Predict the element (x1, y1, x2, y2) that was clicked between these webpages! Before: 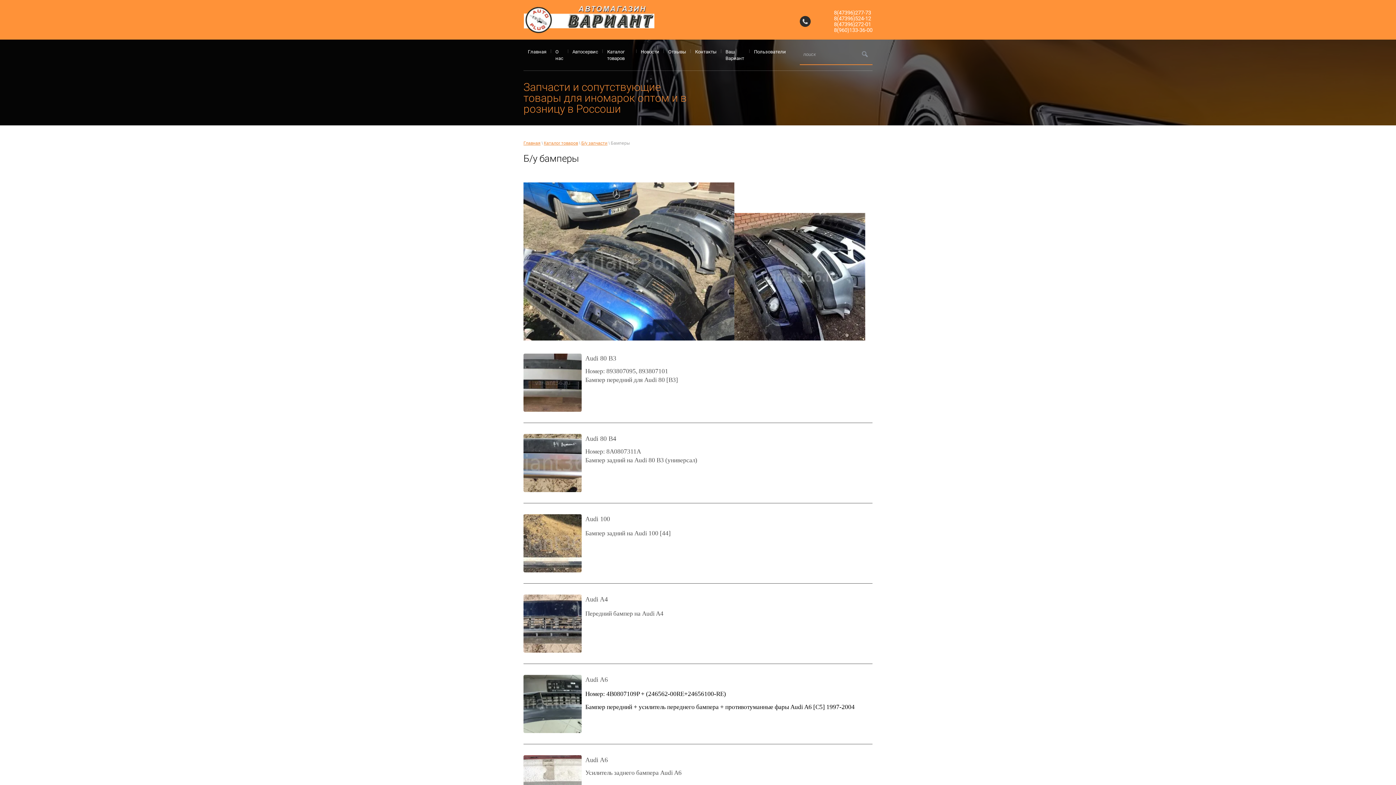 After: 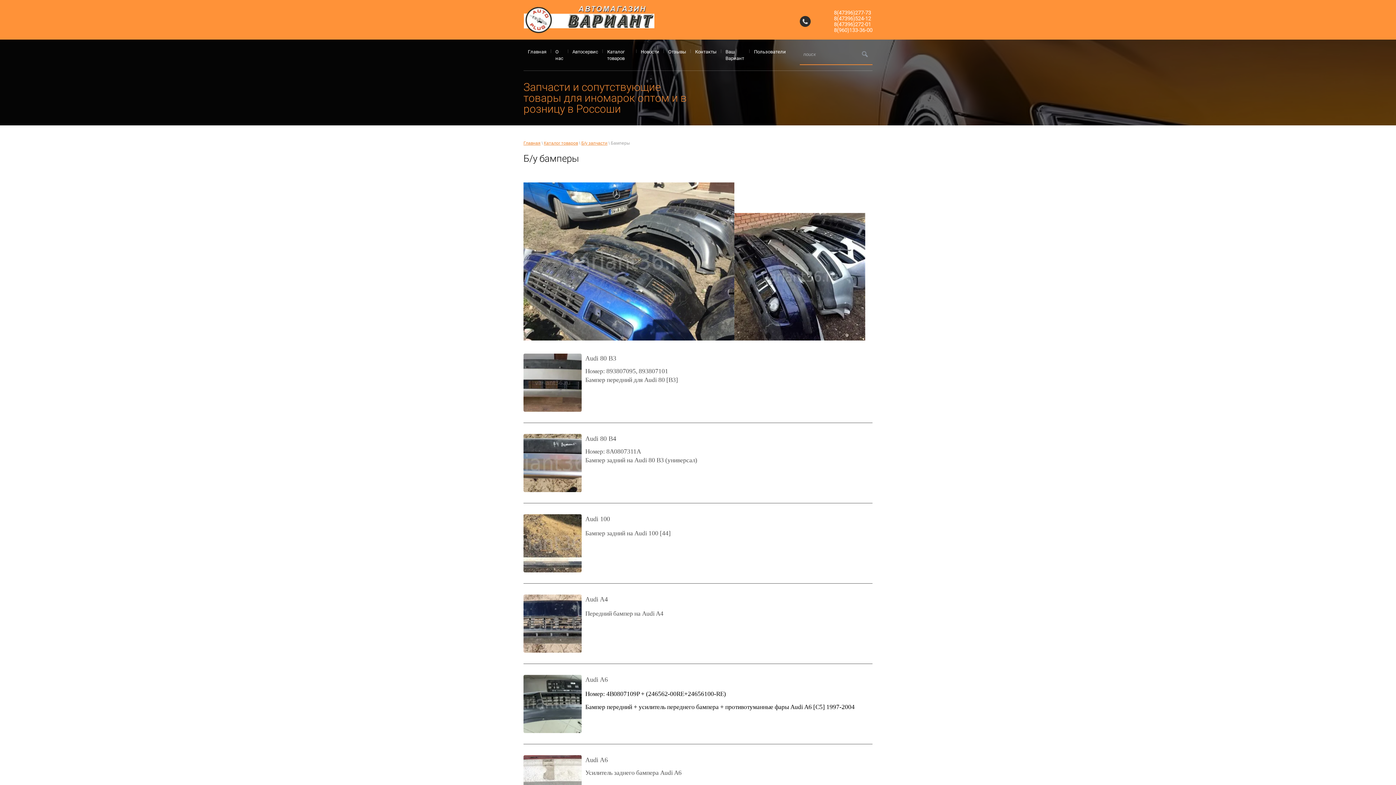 Action: bbox: (834, 9, 871, 16) label: 8(47396)277-73